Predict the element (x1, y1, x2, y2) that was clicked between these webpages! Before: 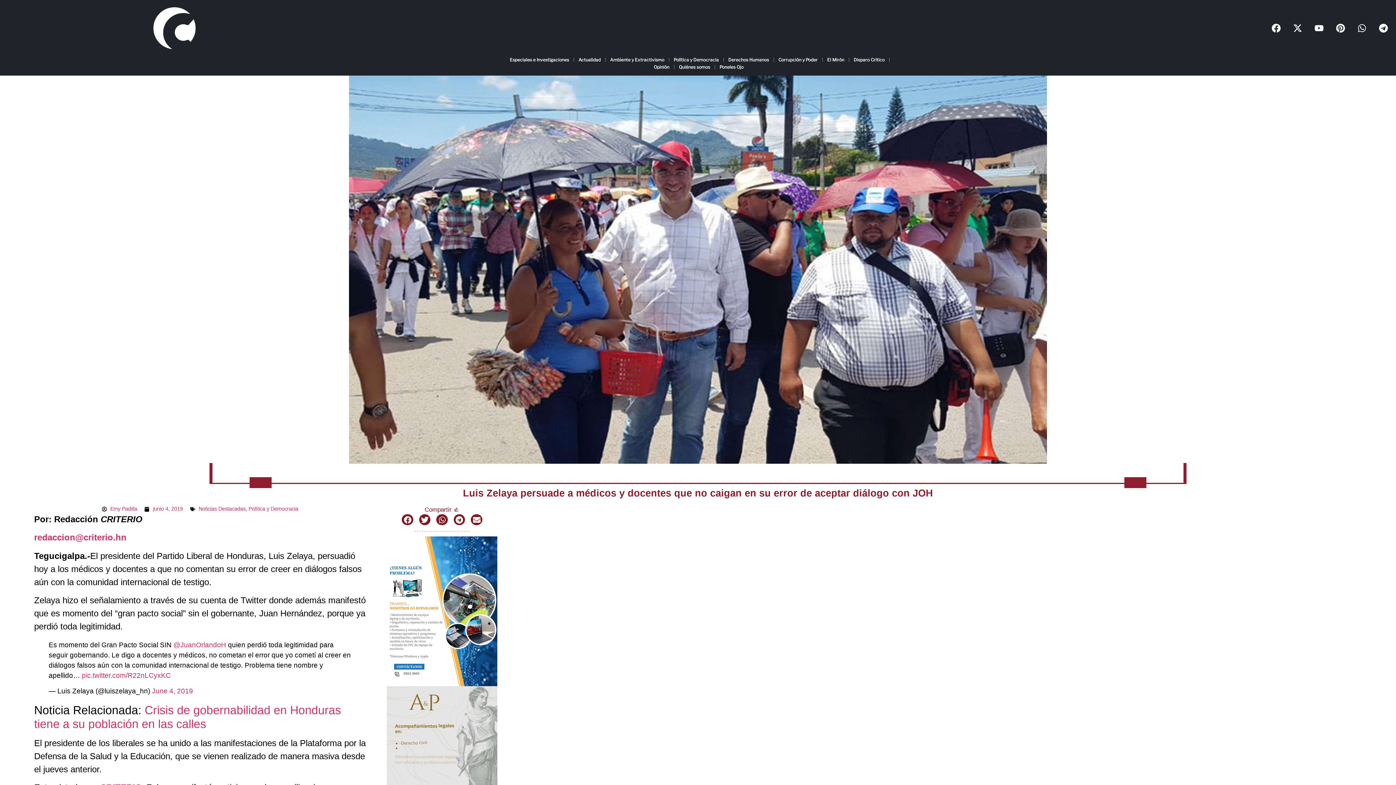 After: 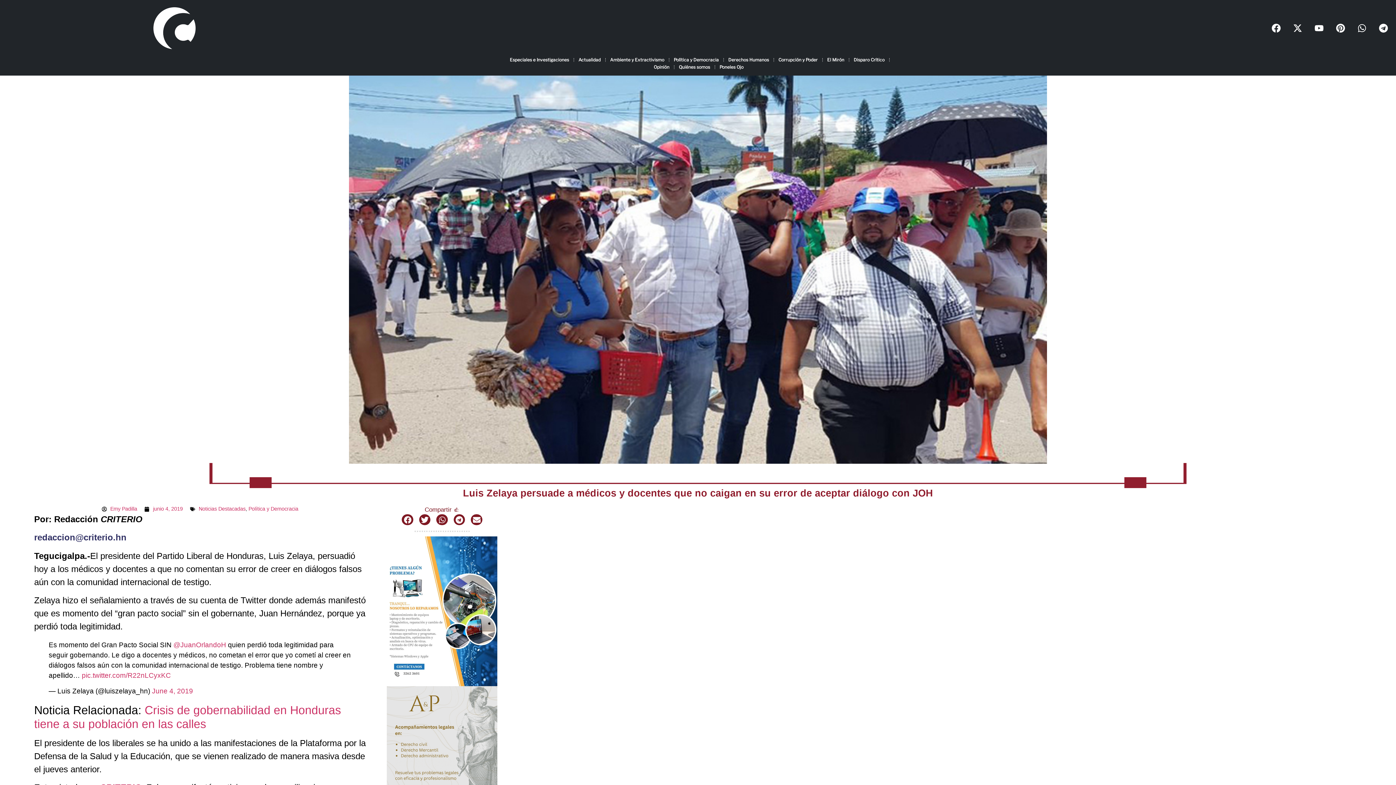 Action: bbox: (34, 532, 126, 542) label: redaccion@criterio.hn